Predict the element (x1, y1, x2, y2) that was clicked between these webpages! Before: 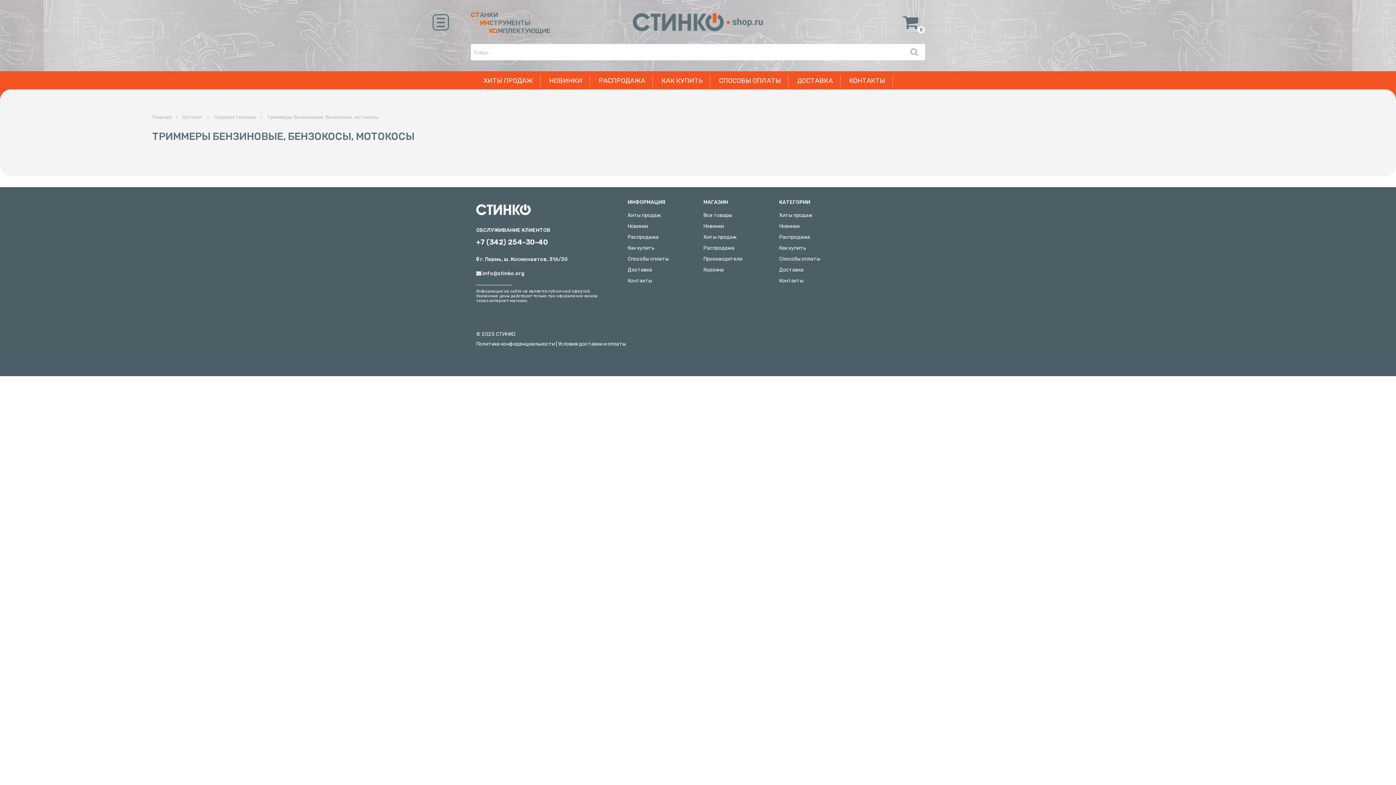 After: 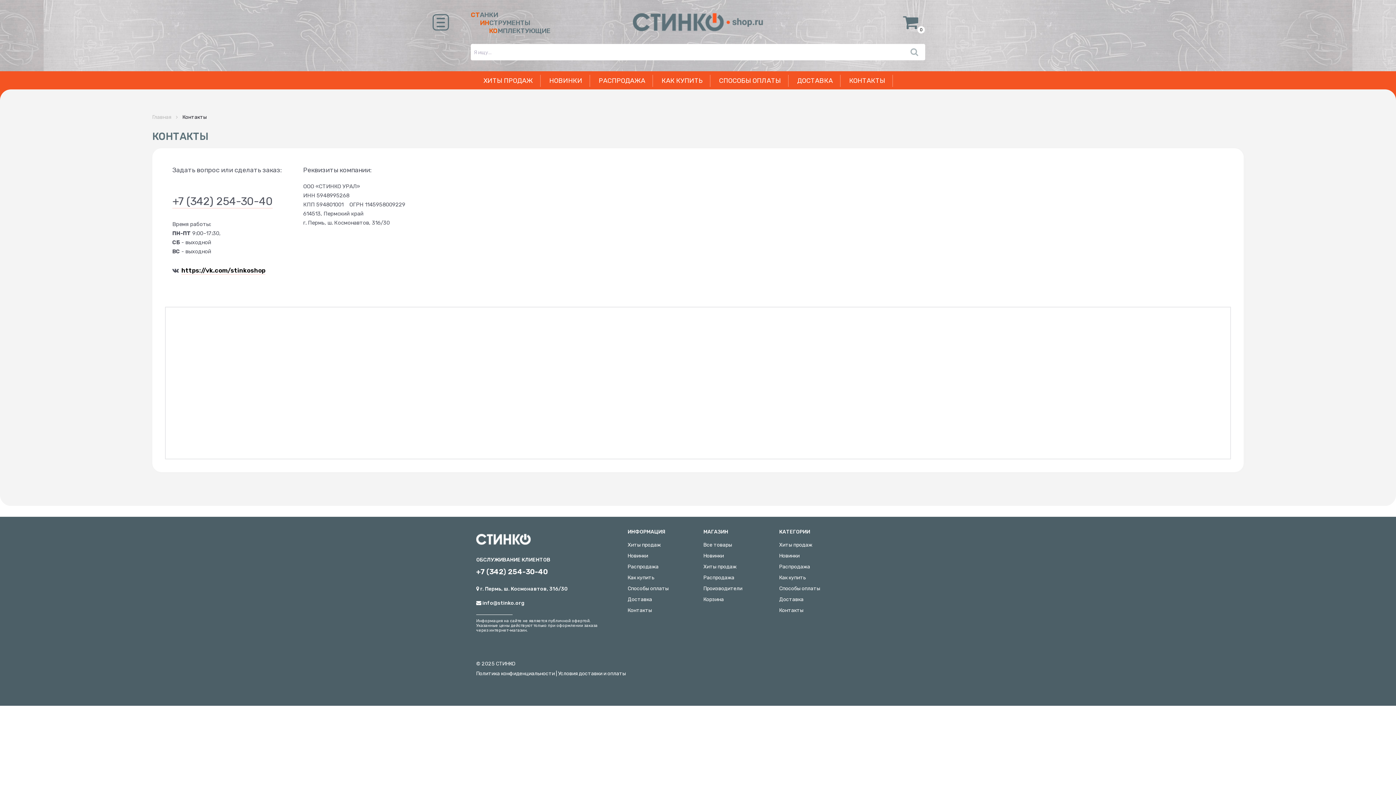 Action: label: КОНТАКТЫ bbox: (842, 74, 893, 86)